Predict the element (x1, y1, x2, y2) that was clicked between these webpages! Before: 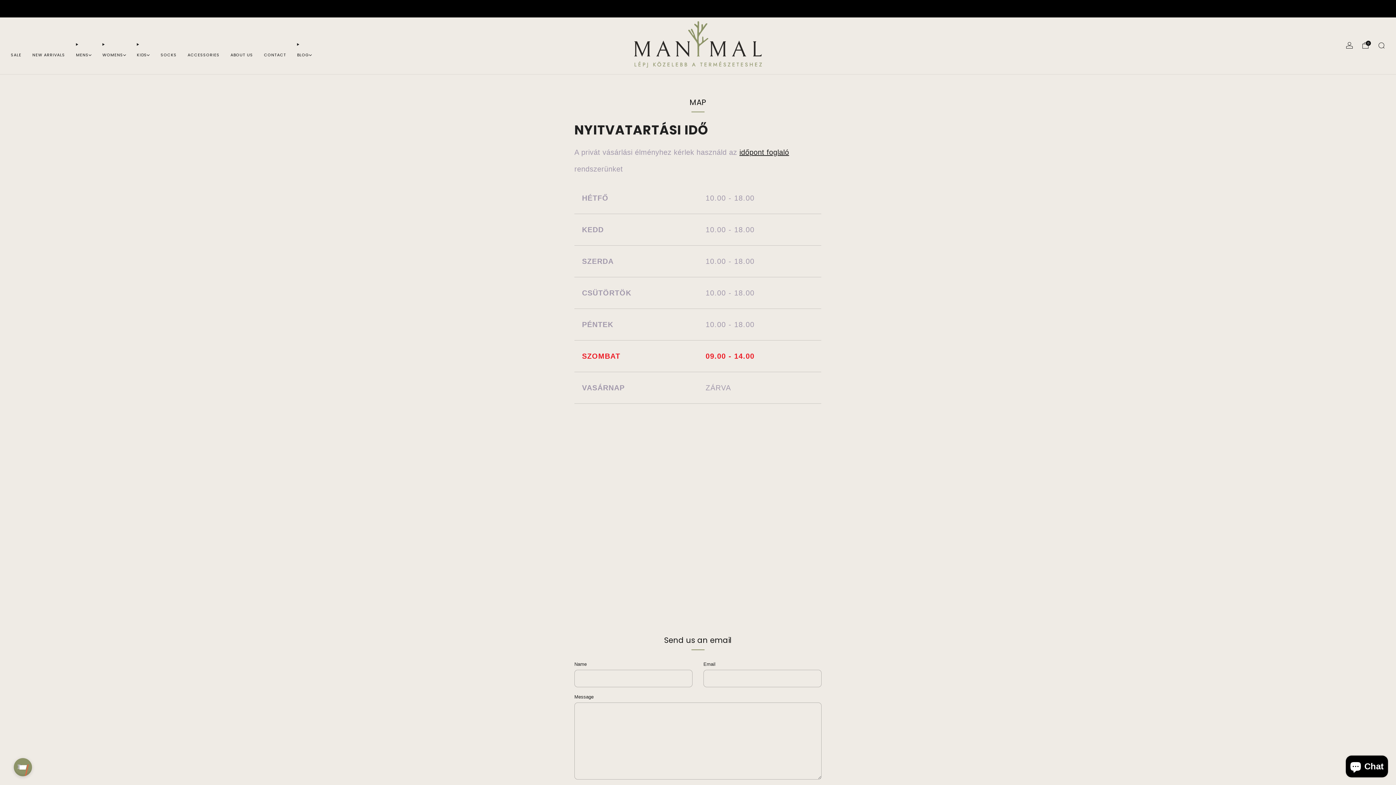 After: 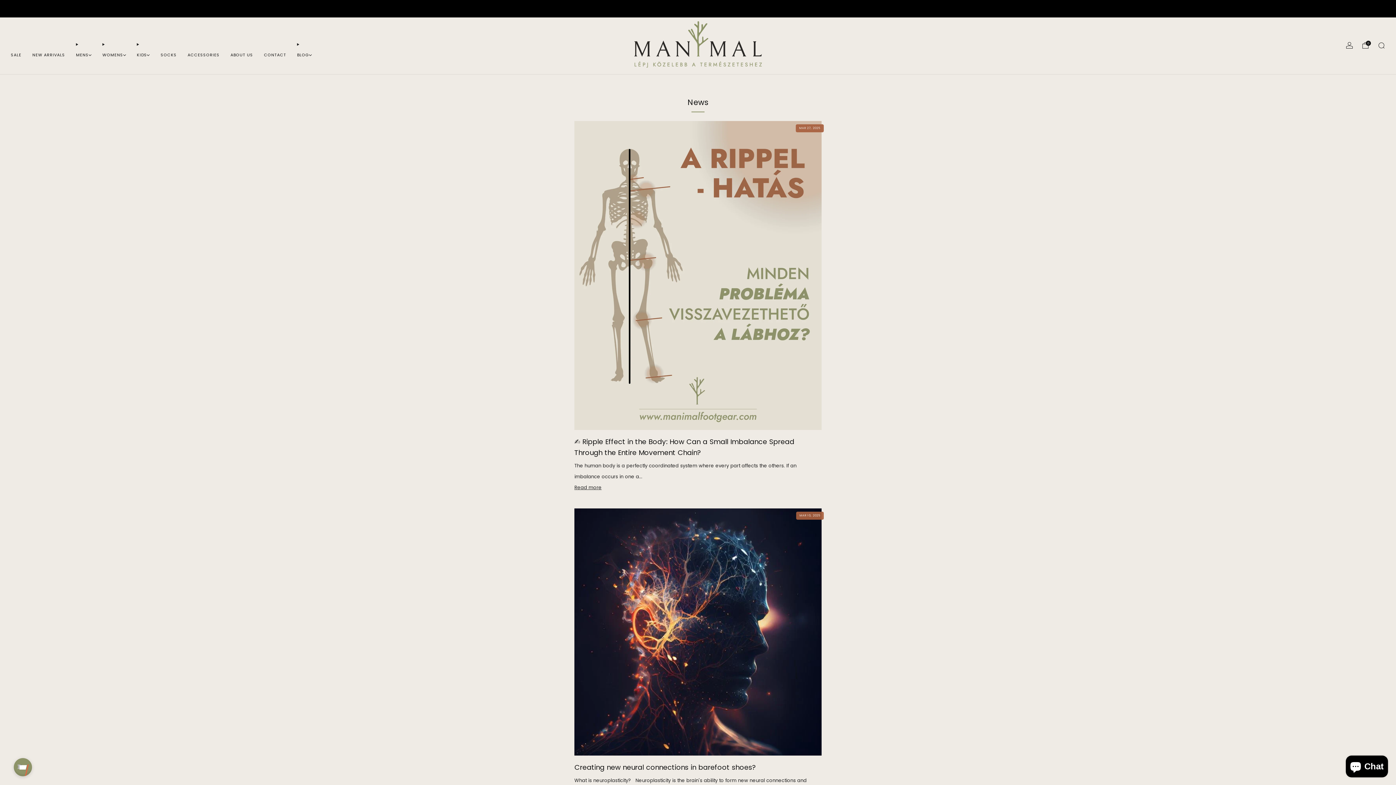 Action: label: BLOG bbox: (297, 49, 311, 60)